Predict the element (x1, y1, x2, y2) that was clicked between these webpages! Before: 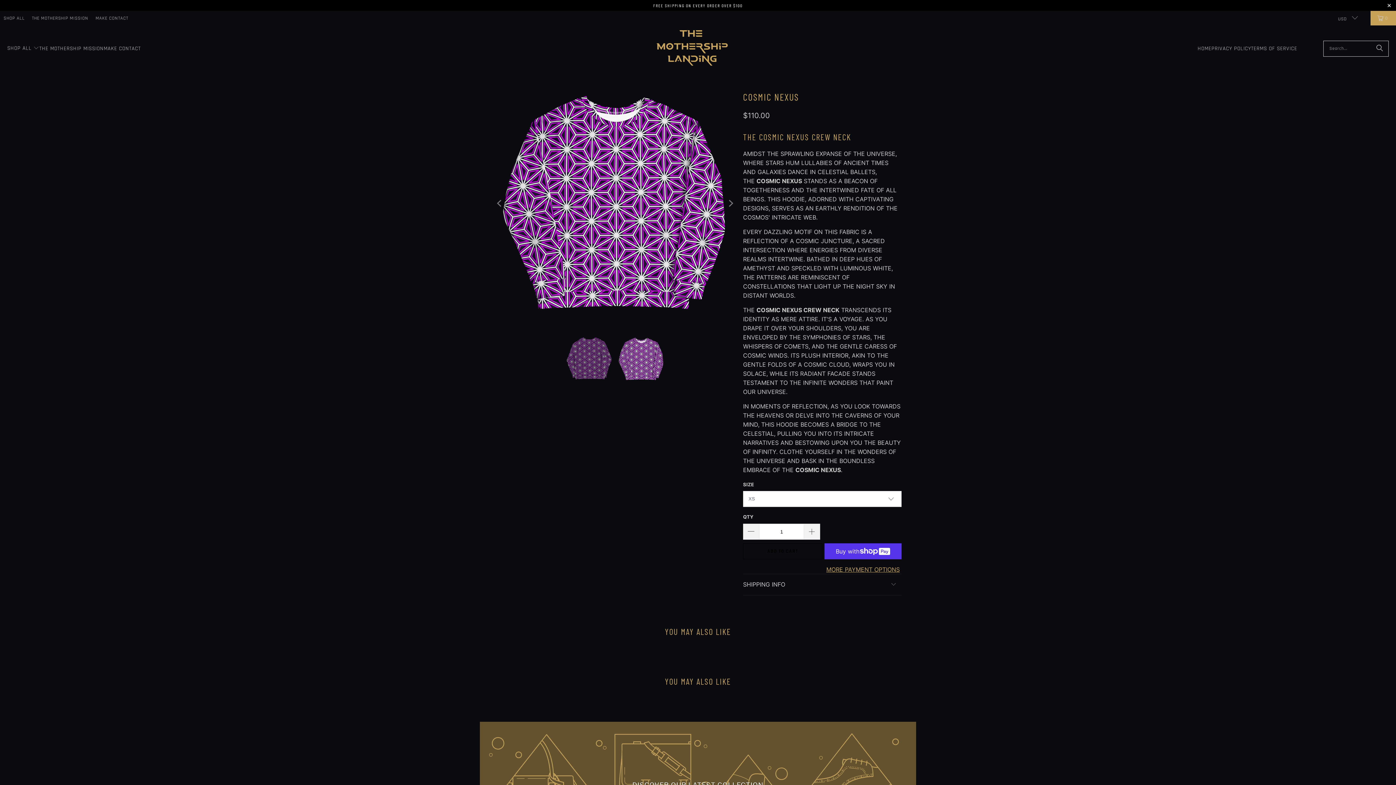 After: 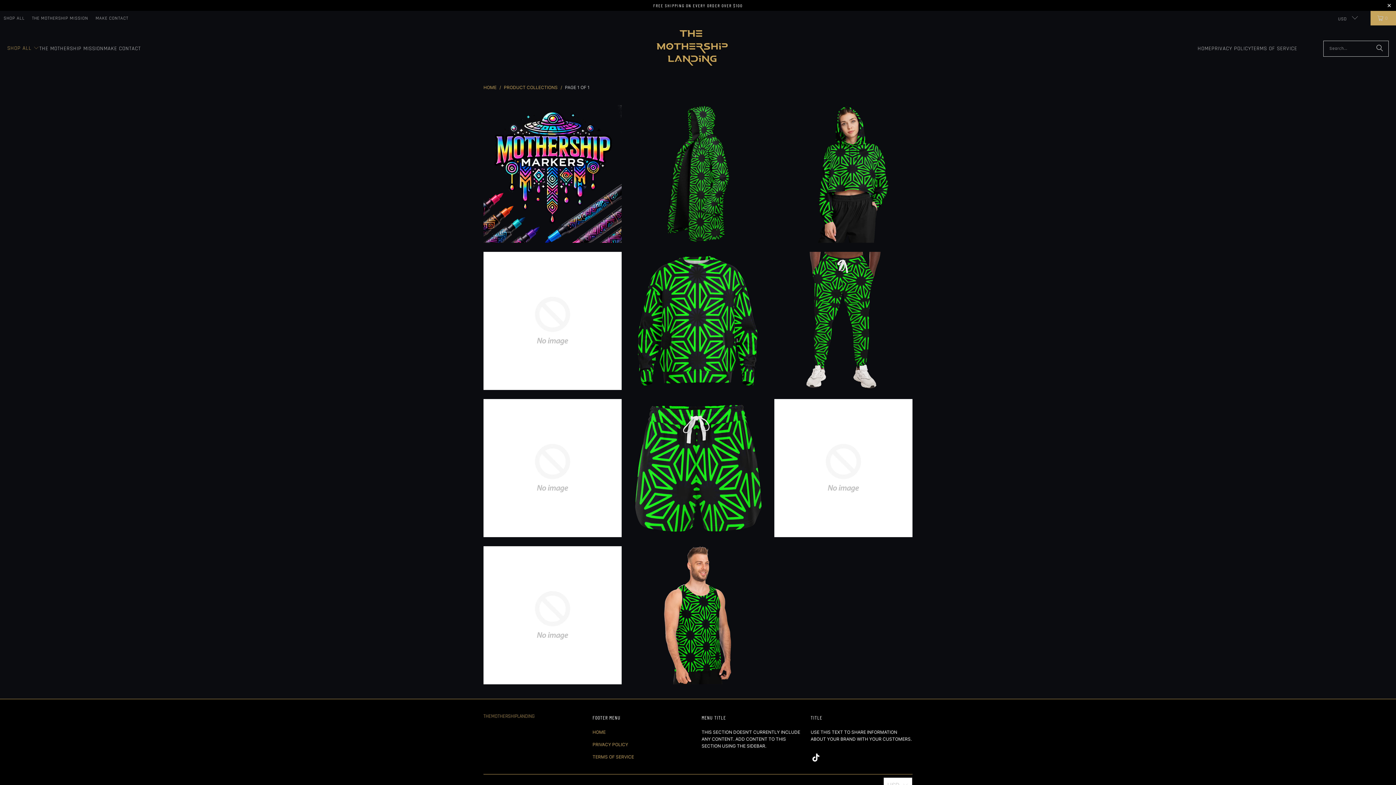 Action: label: SHOP ALL  bbox: (7, 39, 39, 57)